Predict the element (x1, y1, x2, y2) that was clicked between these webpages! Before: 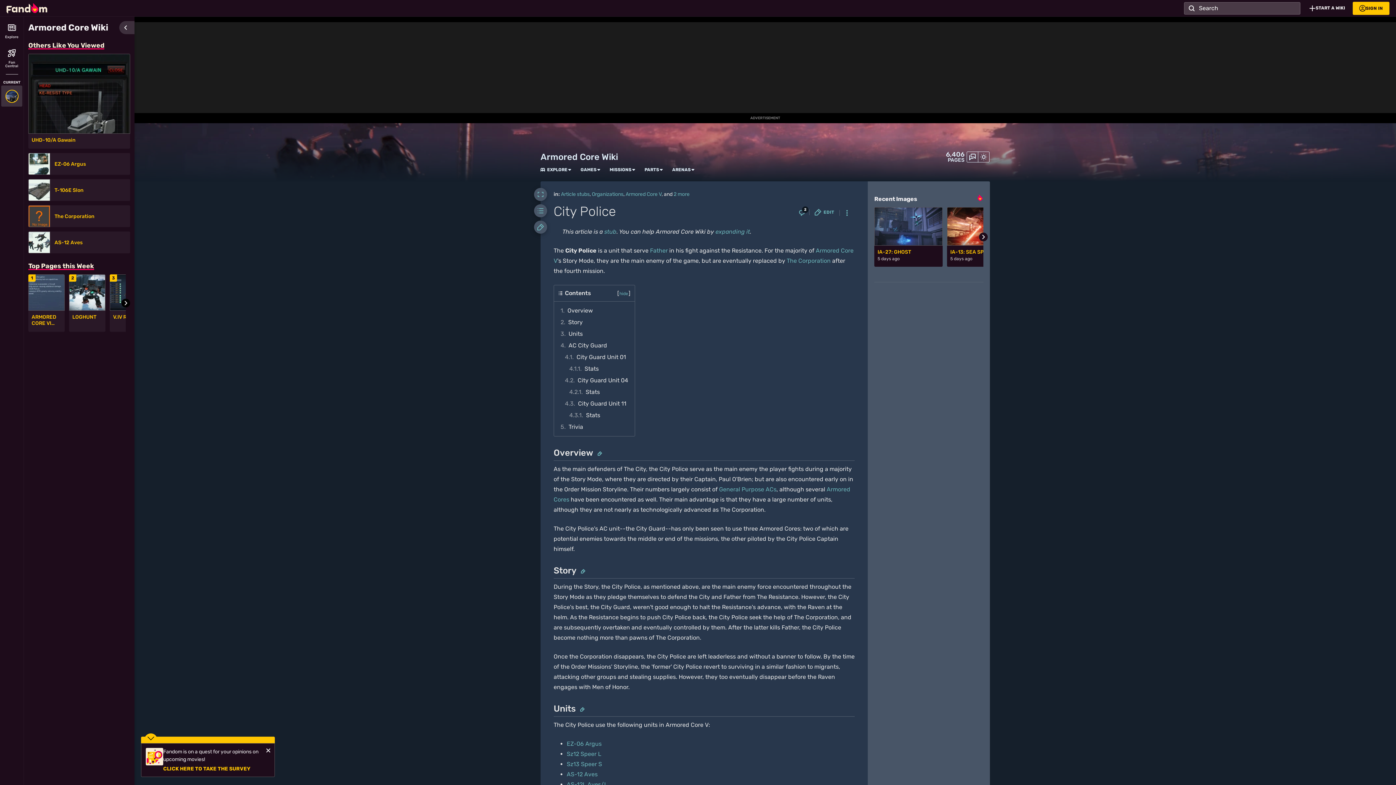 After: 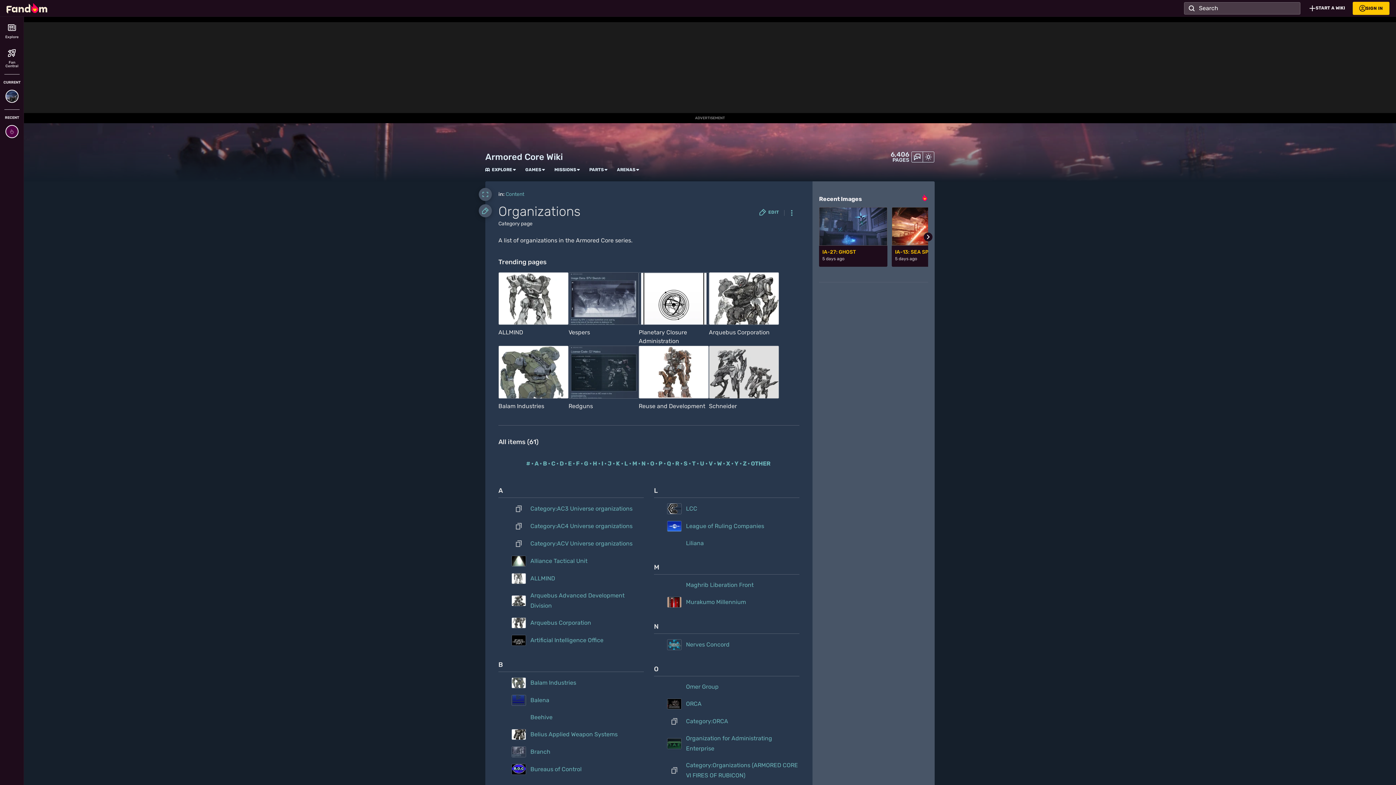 Action: label: Organizations bbox: (592, 191, 623, 197)